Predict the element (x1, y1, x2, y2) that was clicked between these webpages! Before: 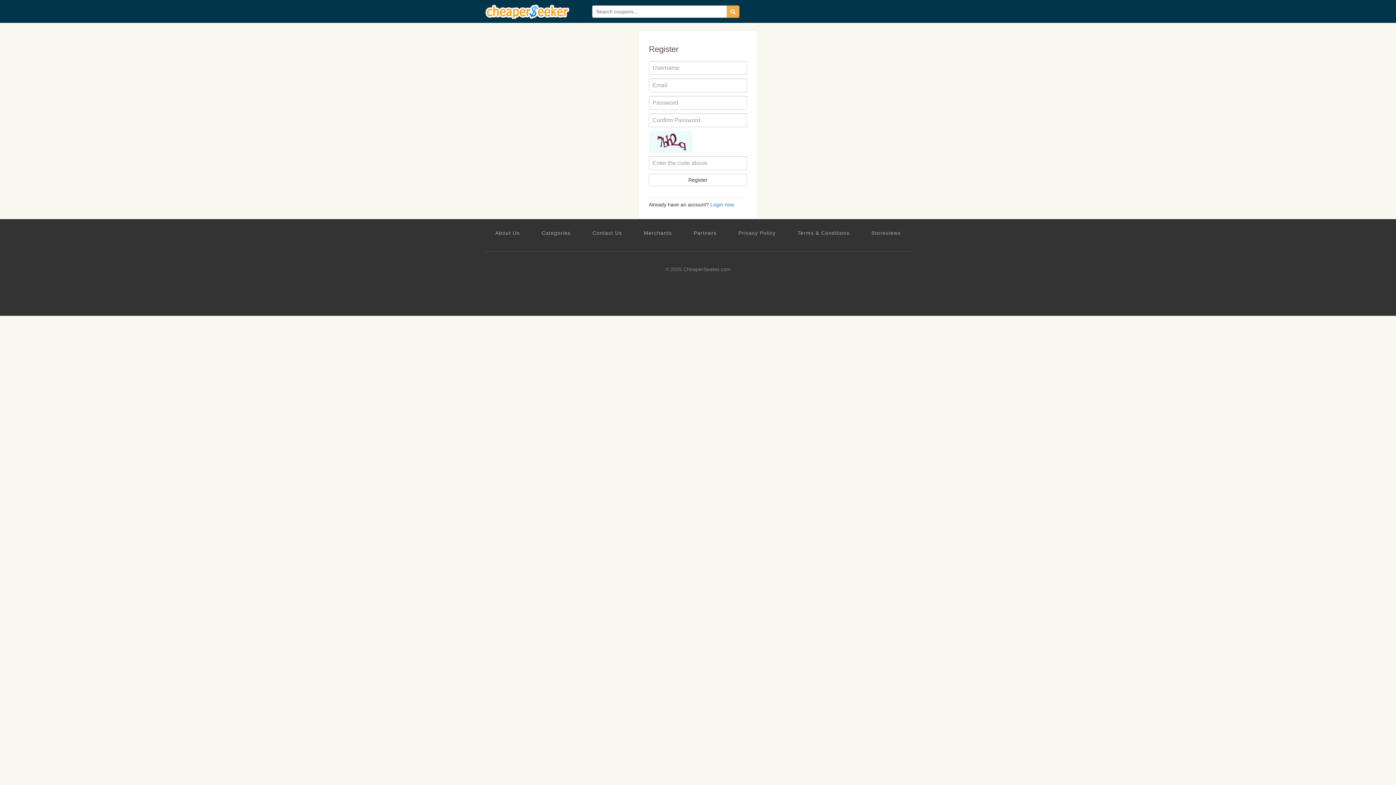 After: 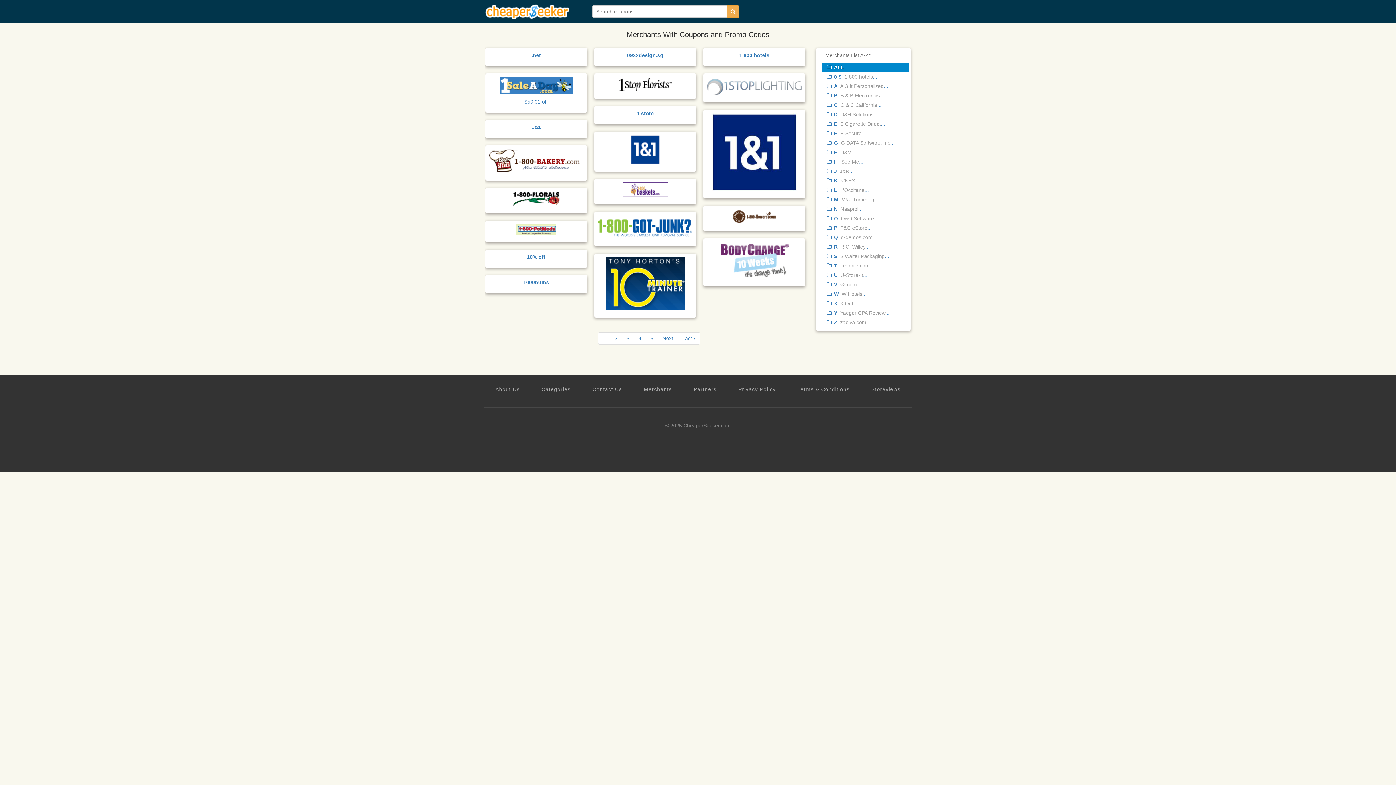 Action: label: Merchants bbox: (644, 229, 672, 236)